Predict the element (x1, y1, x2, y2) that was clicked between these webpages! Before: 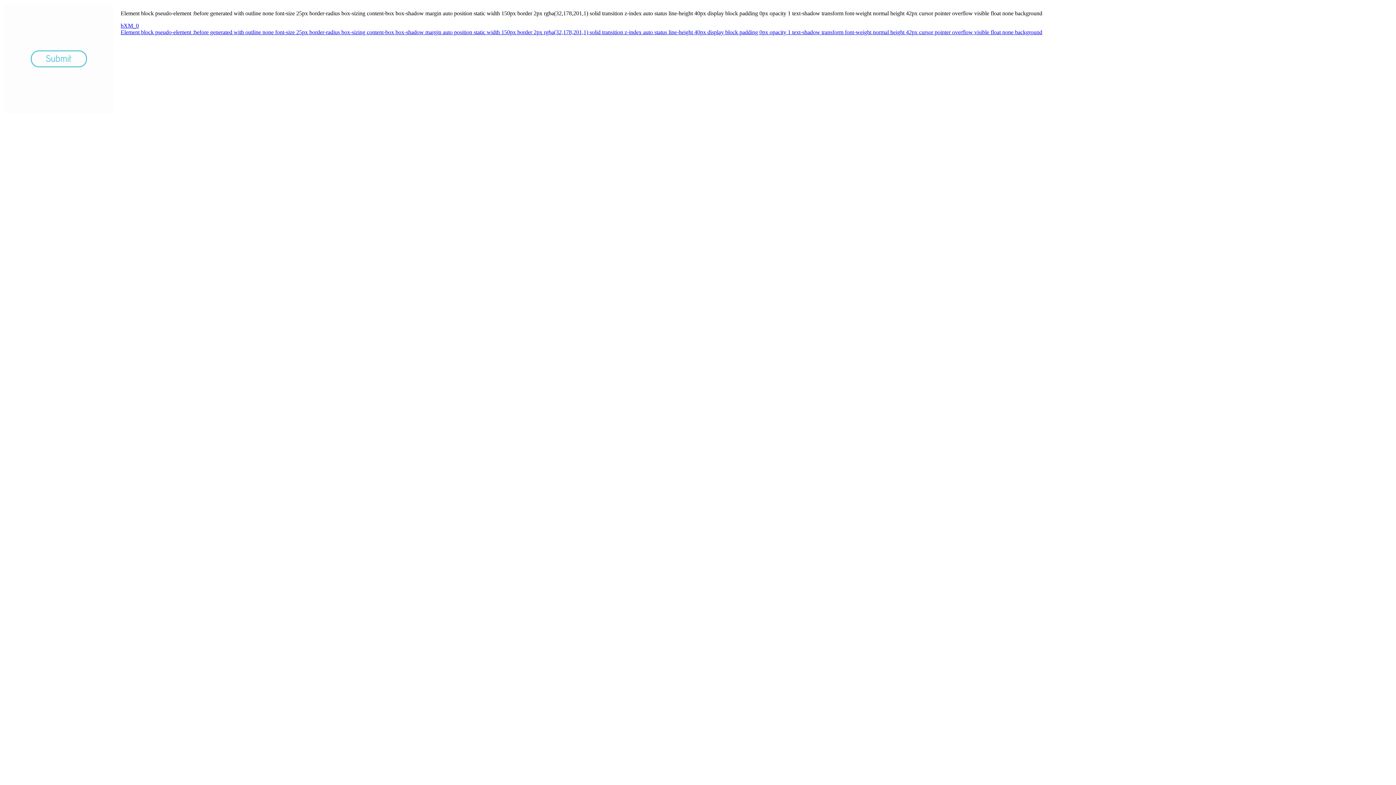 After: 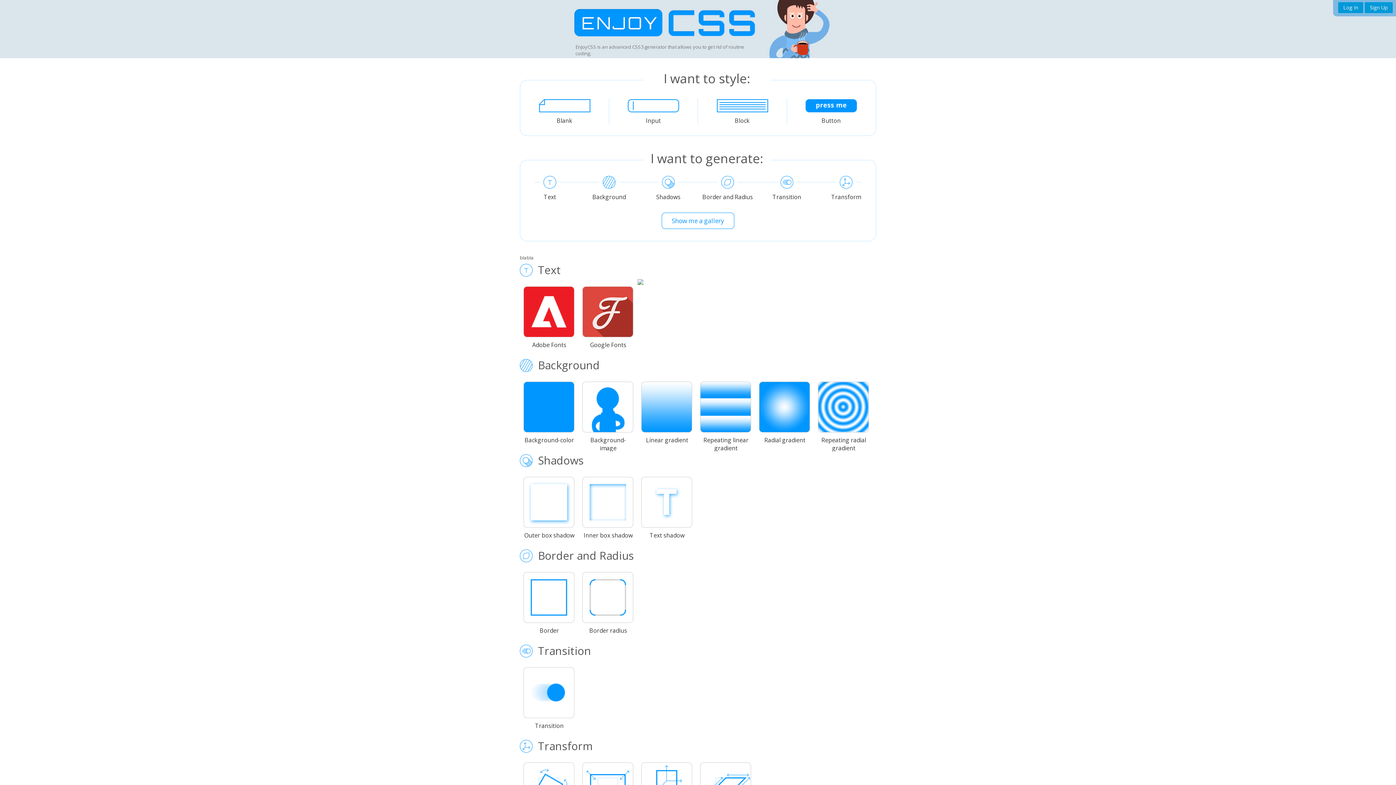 Action: bbox: (4, 29, 1393, 35) label: Element block pseudo-element :before generated with outline none font-size 25px border-radius box-sizing content-box box-shadow margin auto position static width 150px border 2px rgba(32,178,201,1) solid transition z-index auto status line-height 40px display block padding 0px opacity 1 text-shadow transform font-weight normal height 42px cursor pointer overflow visible float none background